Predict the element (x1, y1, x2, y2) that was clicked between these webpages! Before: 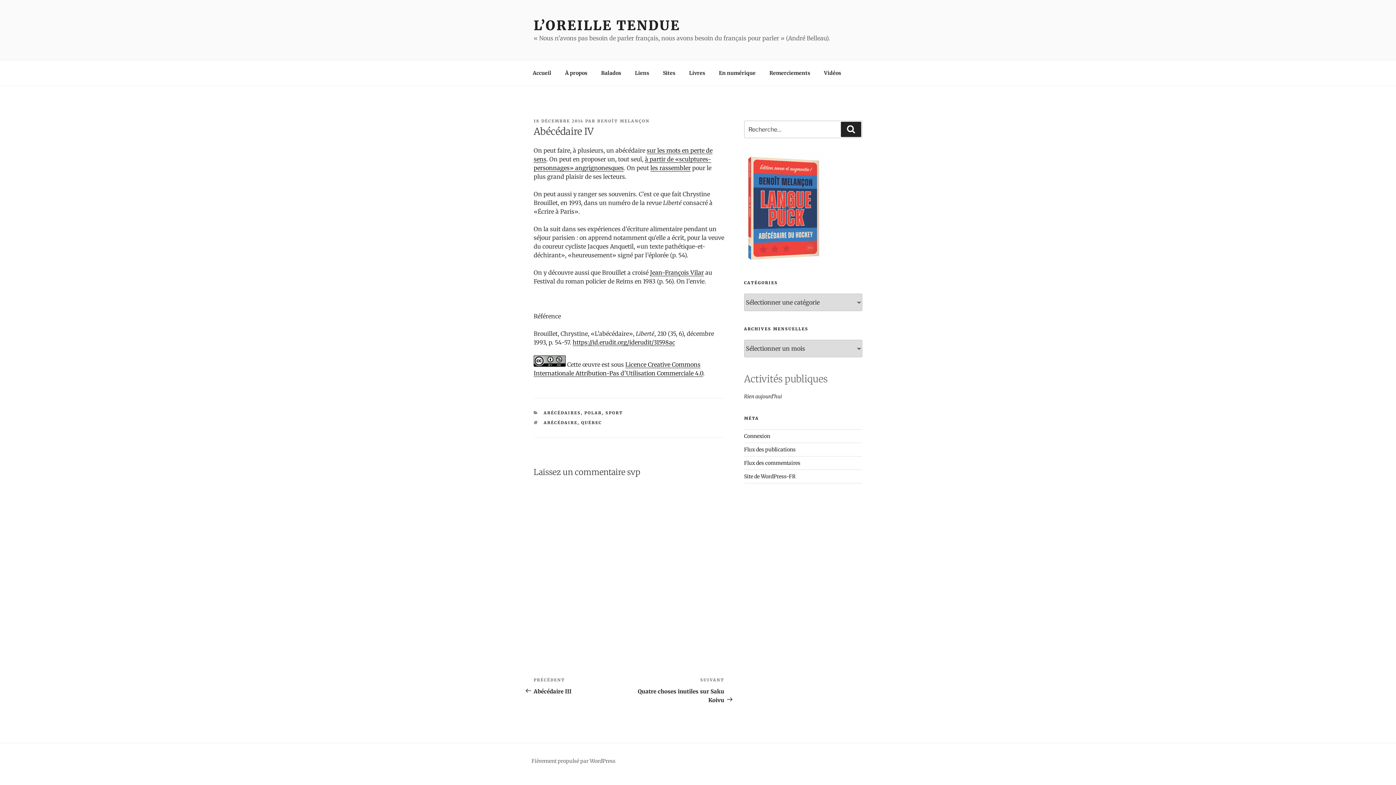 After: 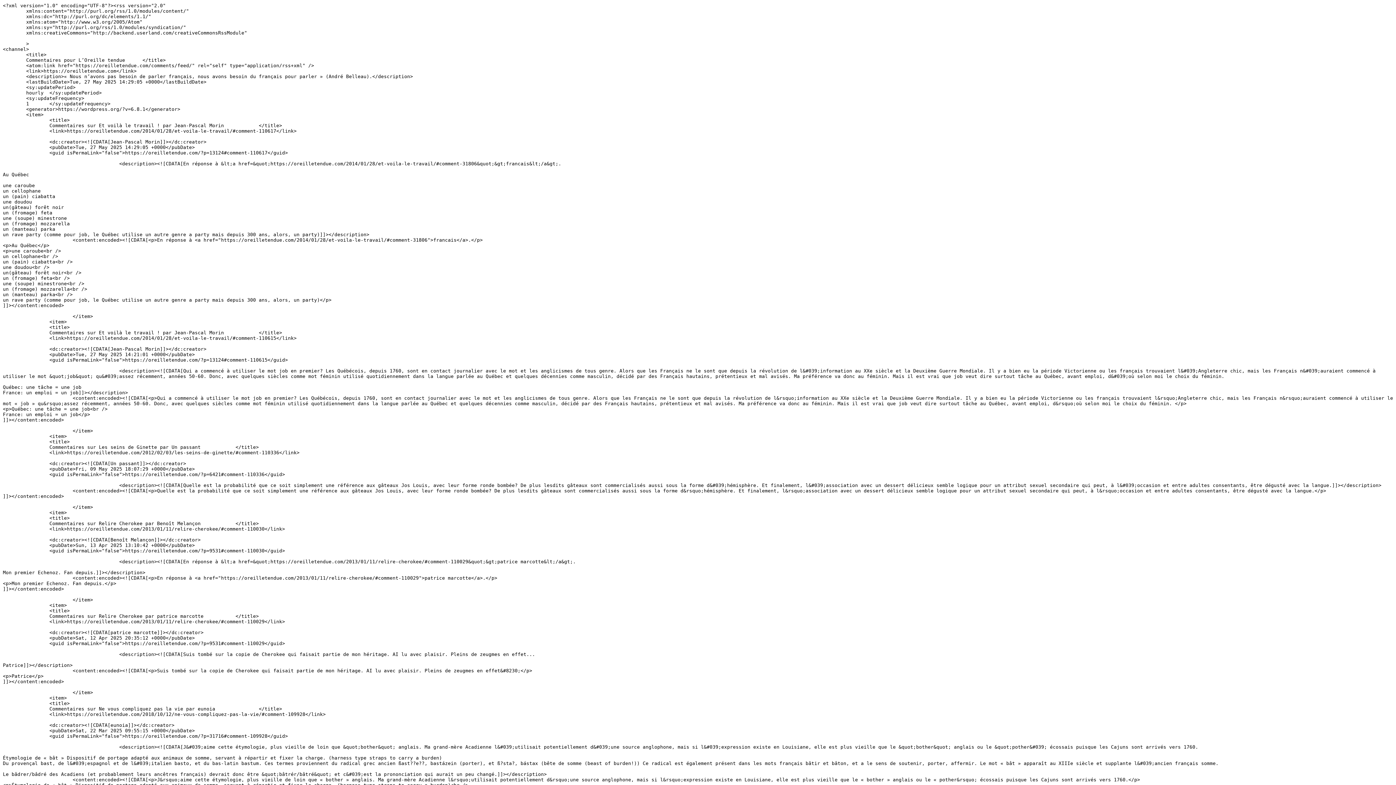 Action: bbox: (744, 460, 800, 466) label: Flux des commentaires